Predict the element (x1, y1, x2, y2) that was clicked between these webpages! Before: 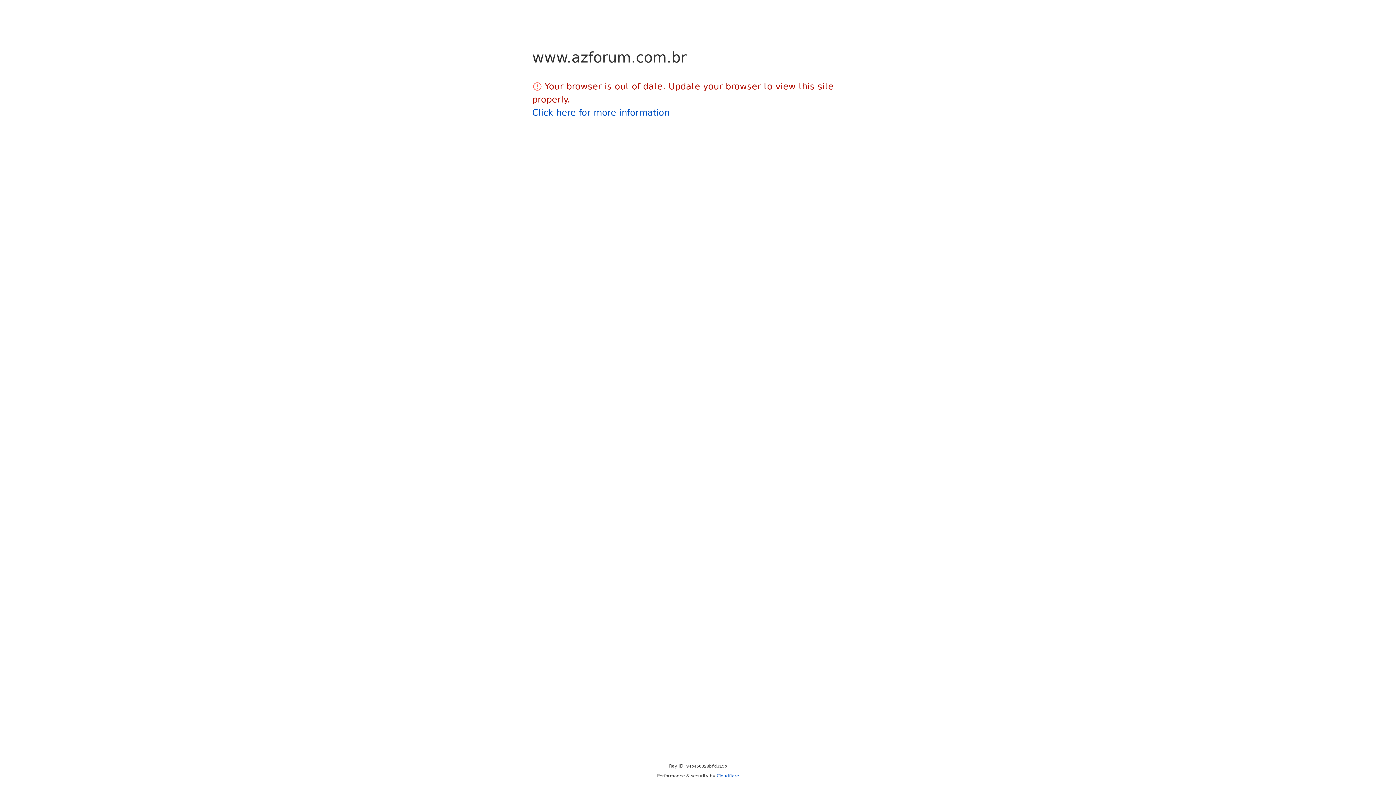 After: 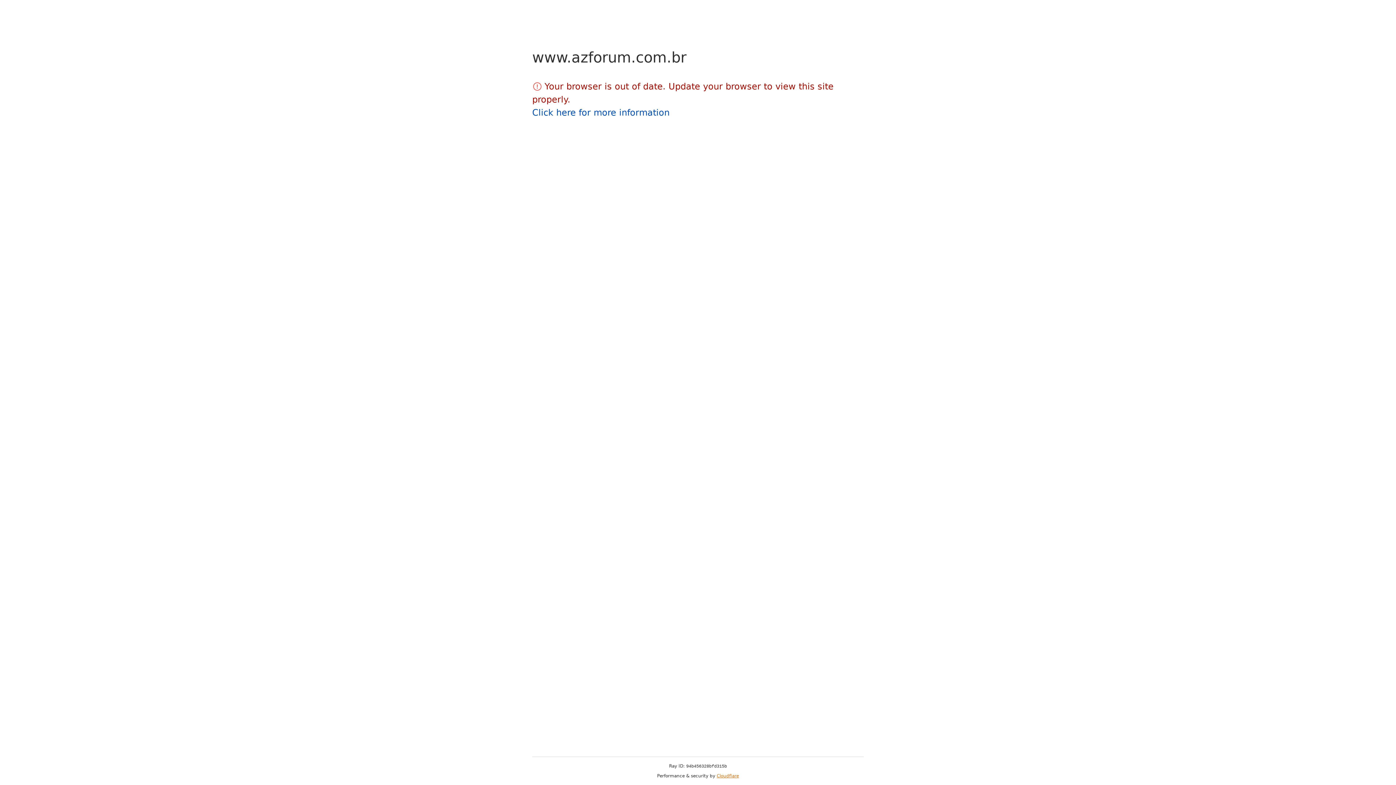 Action: label: Cloudflare bbox: (716, 773, 739, 778)